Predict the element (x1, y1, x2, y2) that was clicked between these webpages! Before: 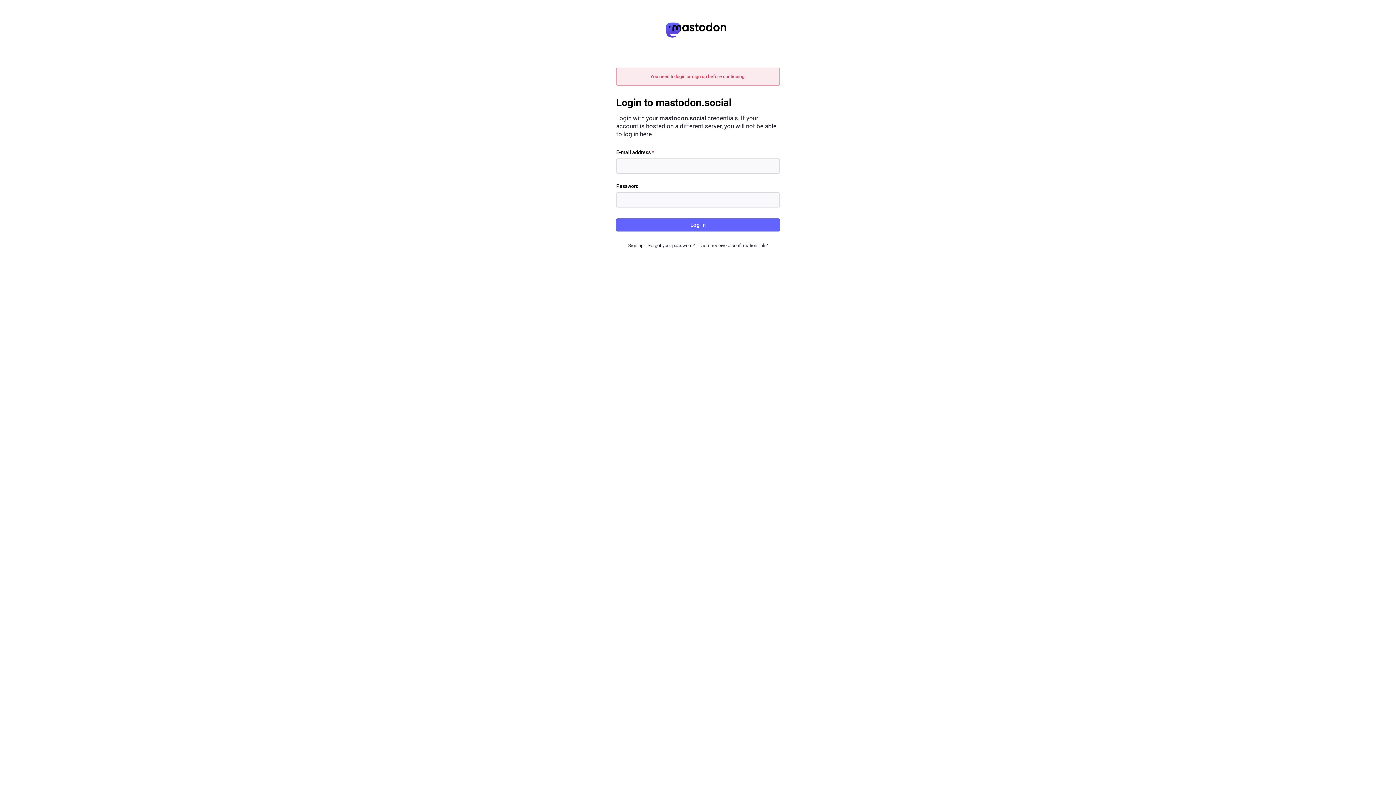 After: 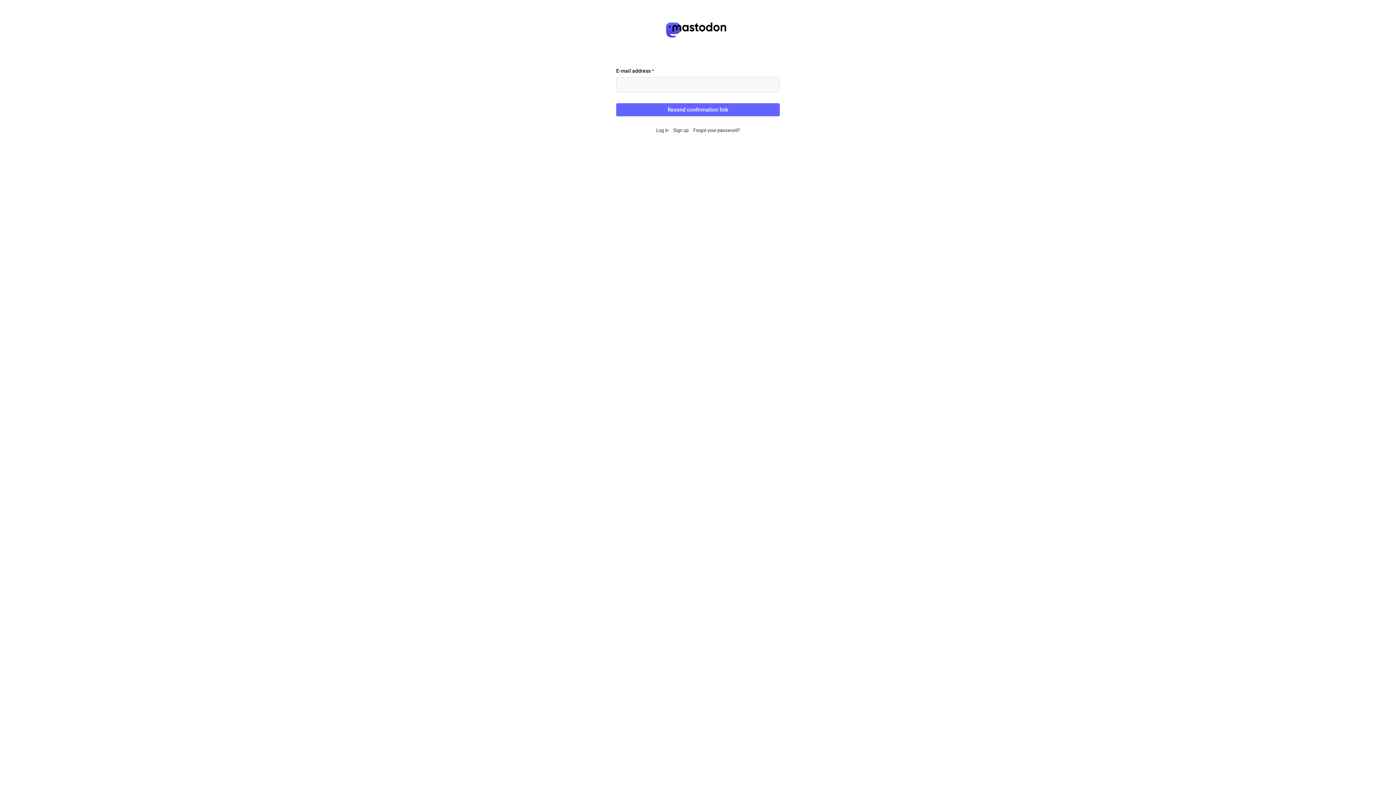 Action: label: Didn't receive a confirmation link? bbox: (699, 242, 768, 248)